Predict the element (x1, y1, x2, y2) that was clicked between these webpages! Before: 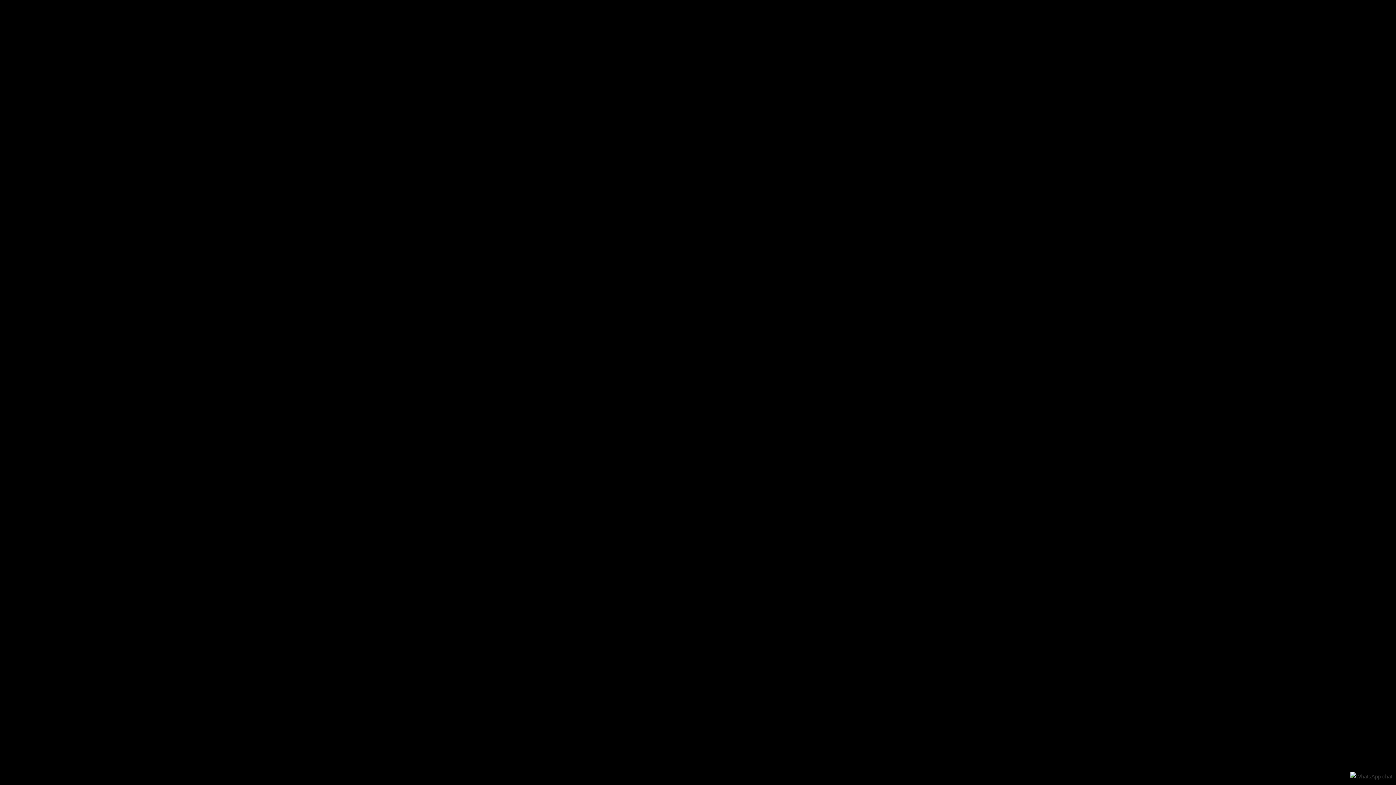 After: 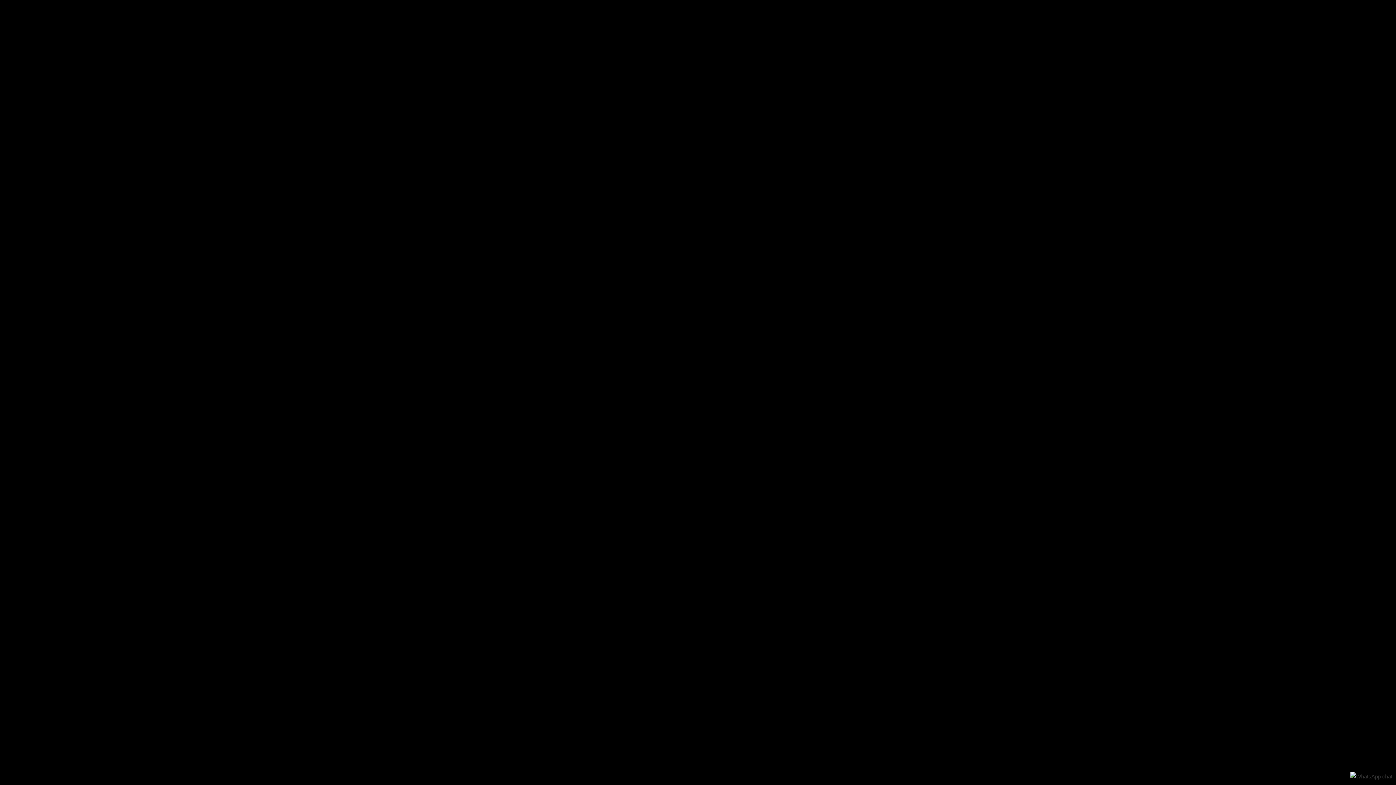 Action: bbox: (1350, 773, 1392, 780)